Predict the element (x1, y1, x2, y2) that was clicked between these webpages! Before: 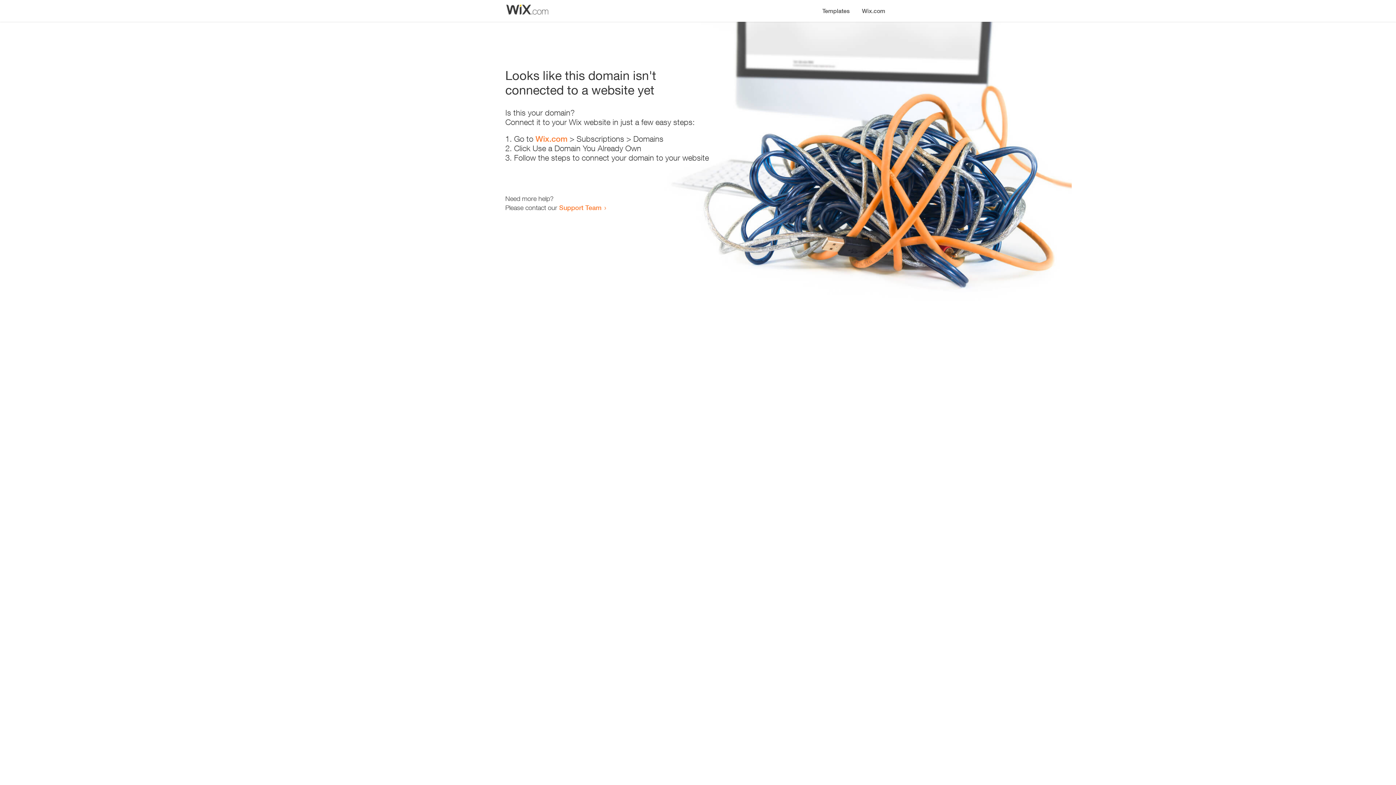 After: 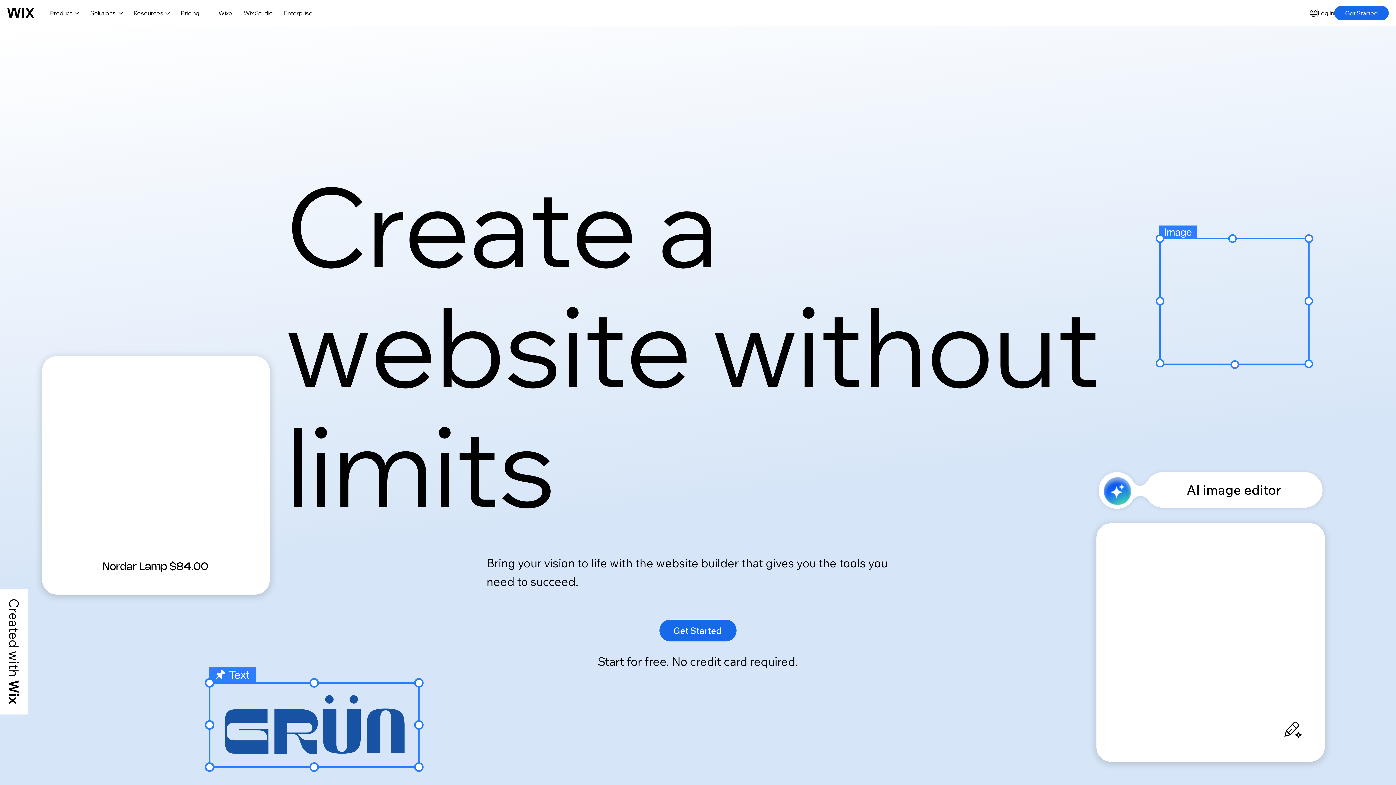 Action: label: Wix.com bbox: (535, 134, 567, 143)